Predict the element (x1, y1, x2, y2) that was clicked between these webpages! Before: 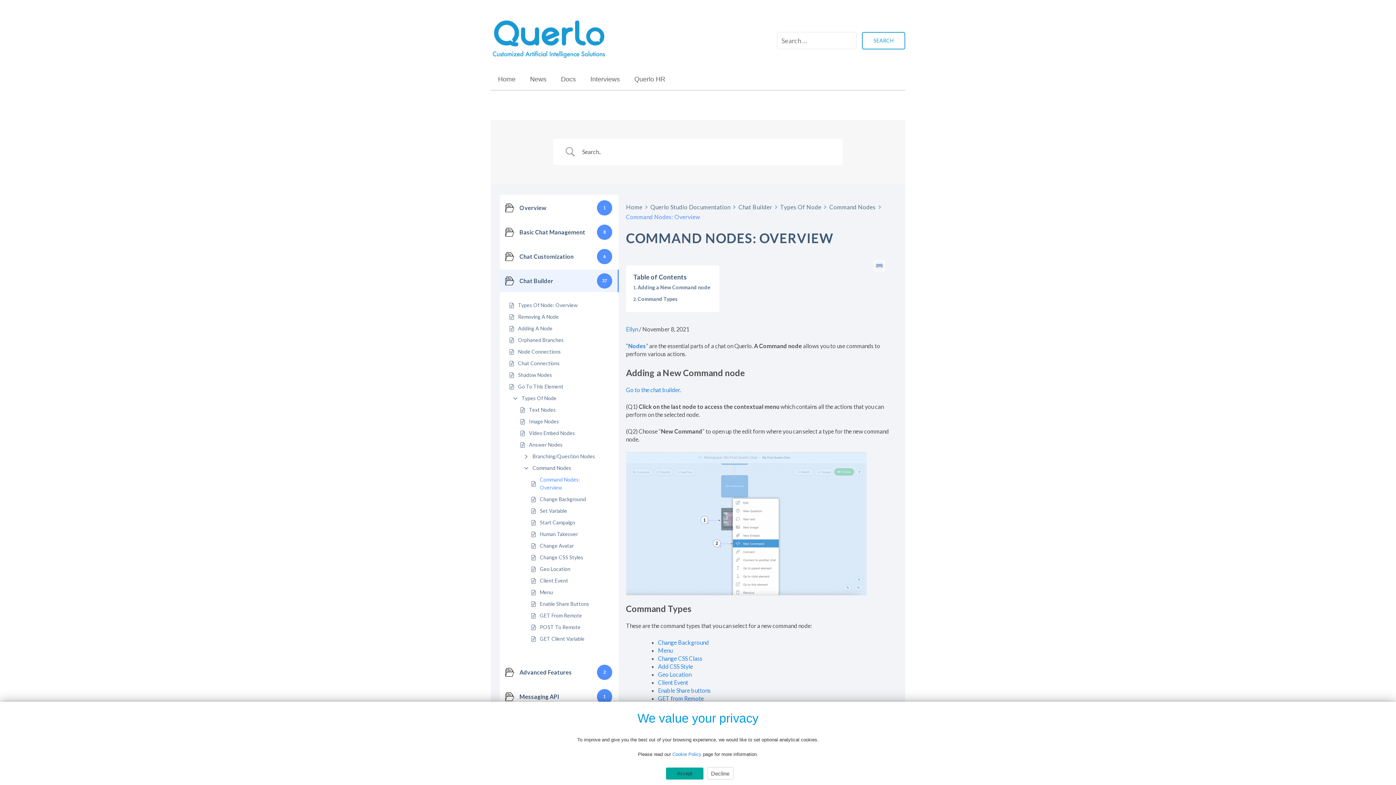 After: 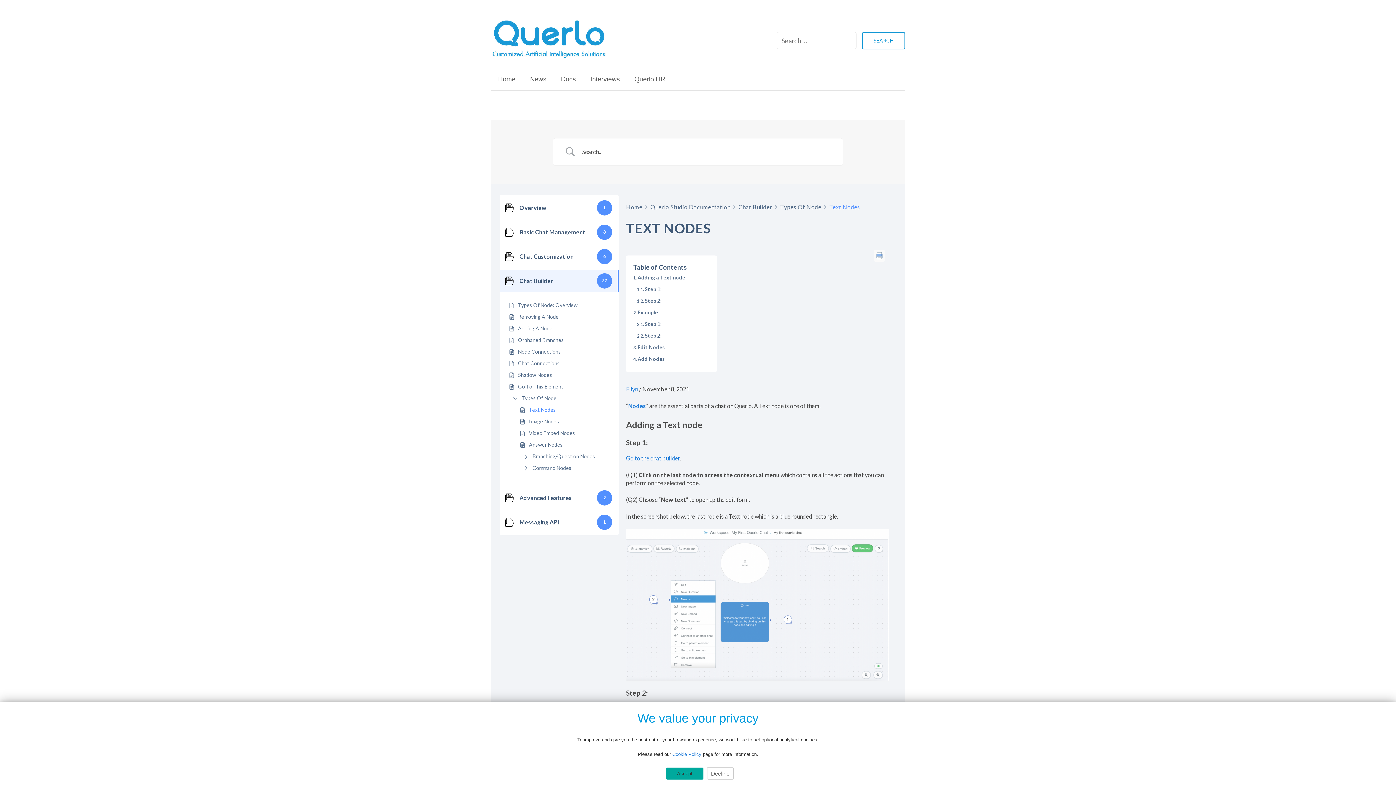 Action: bbox: (529, 406, 556, 414) label: Text Nodes